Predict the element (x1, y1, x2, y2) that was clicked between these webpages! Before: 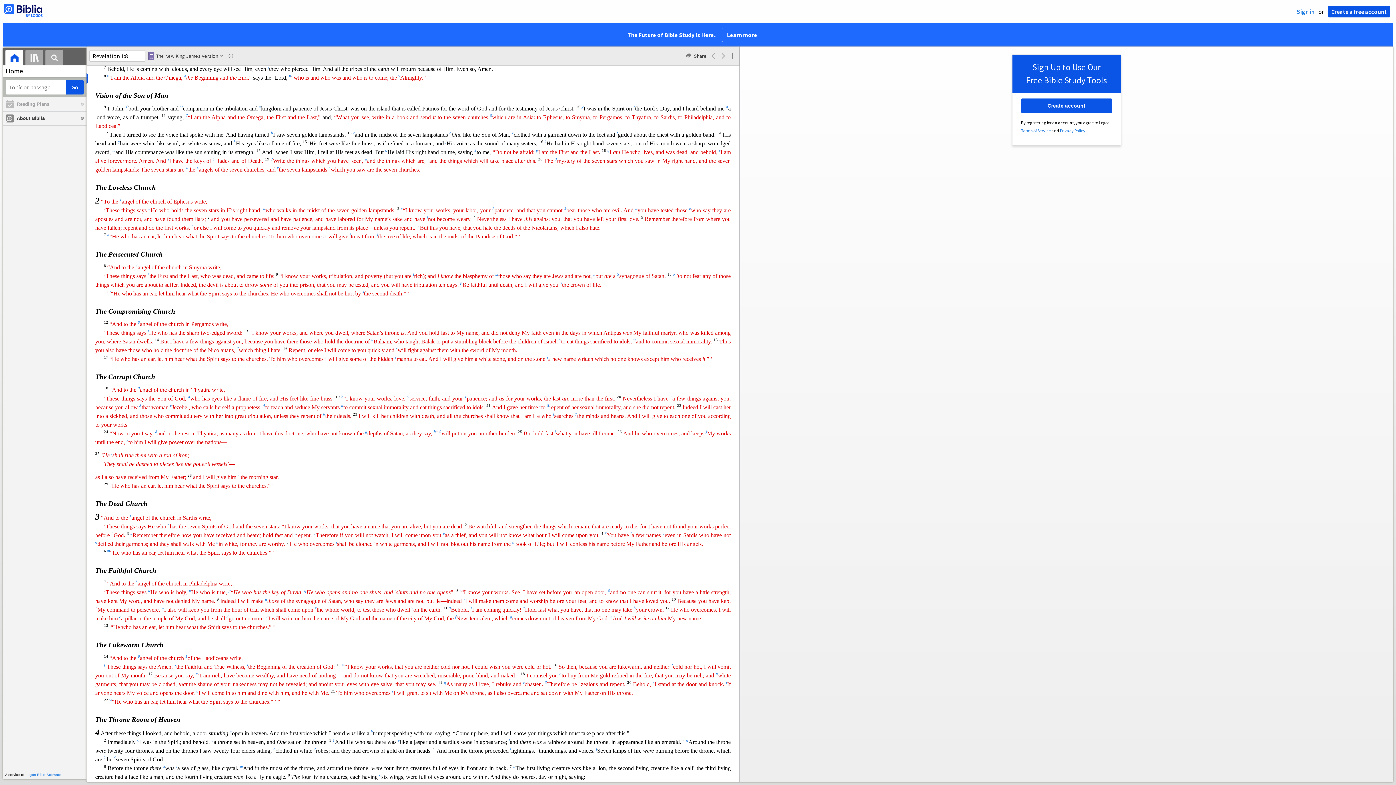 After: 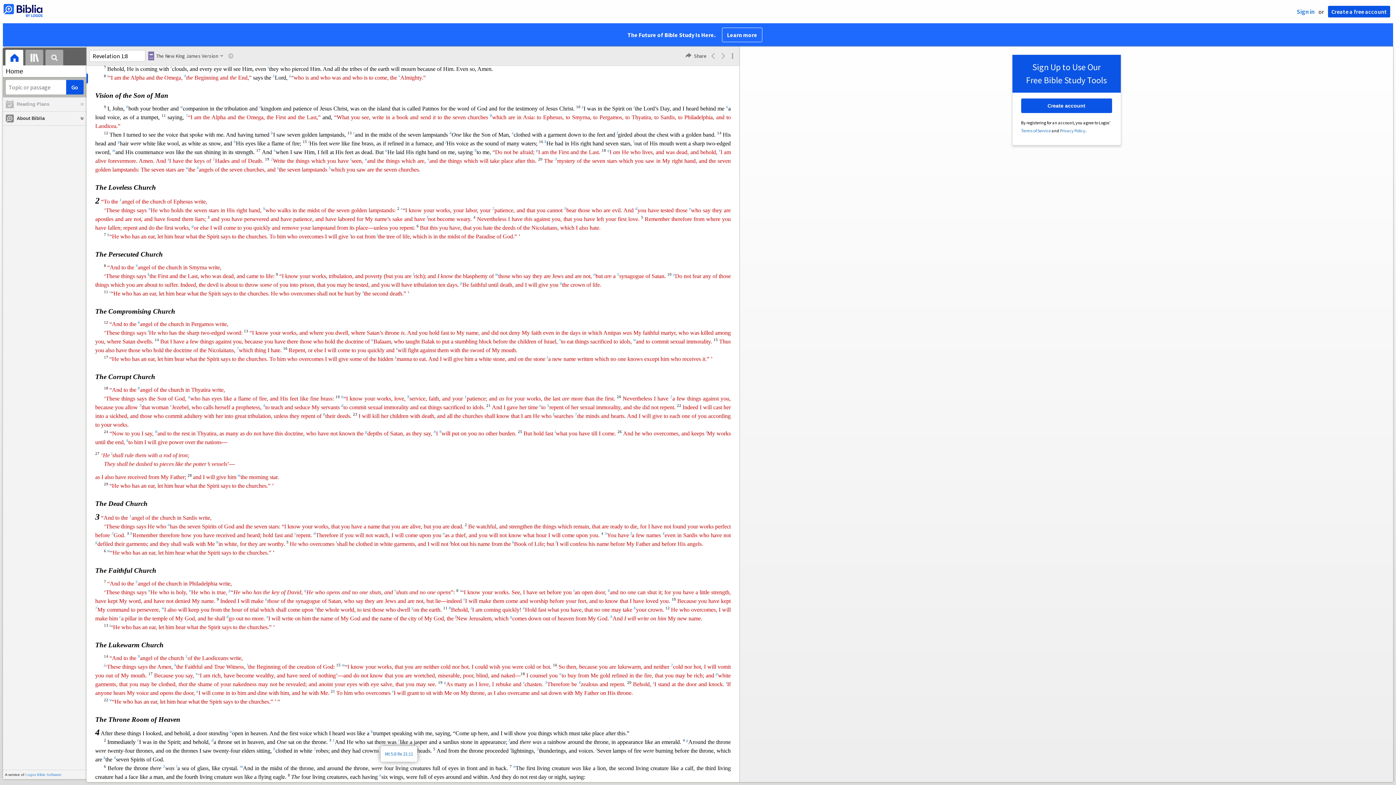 Action: bbox: (398, 739, 399, 745) label: e